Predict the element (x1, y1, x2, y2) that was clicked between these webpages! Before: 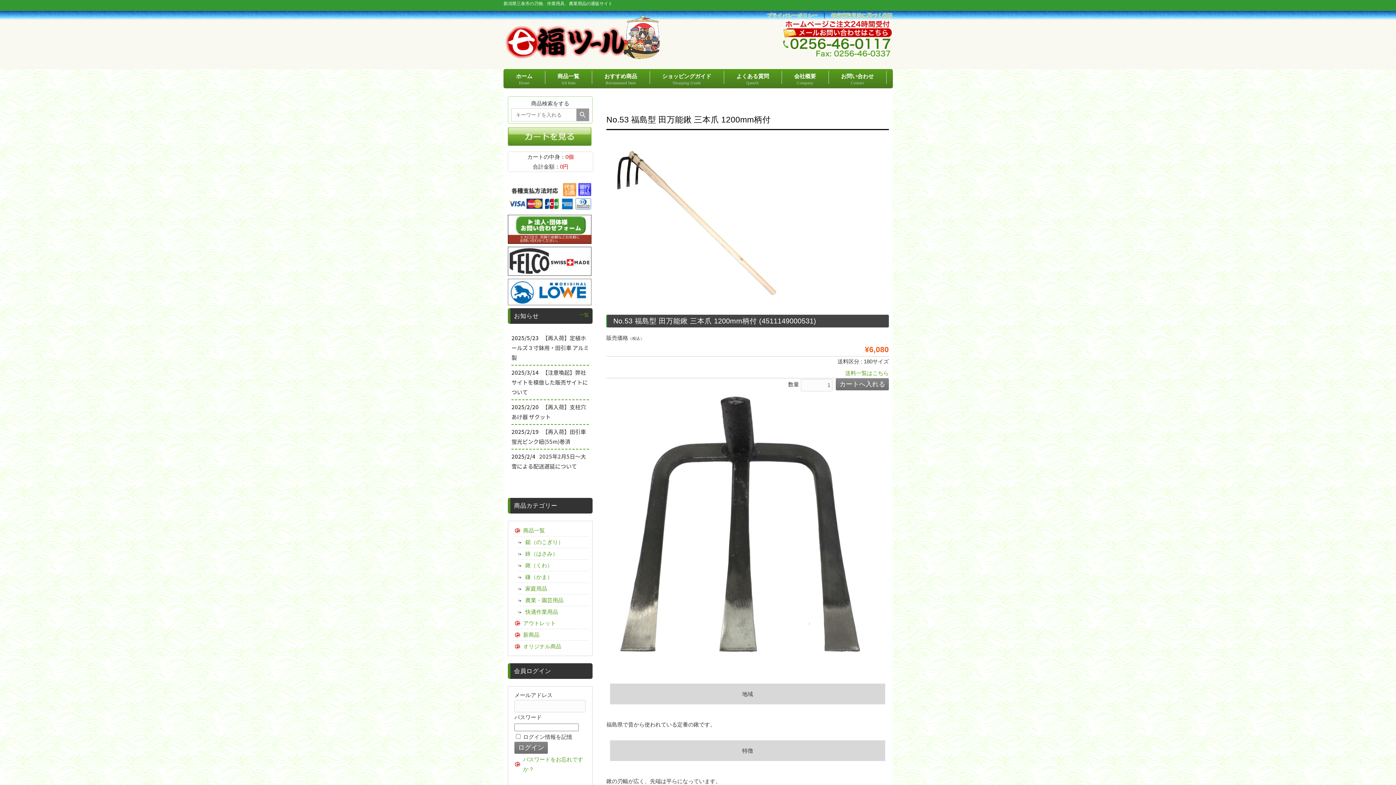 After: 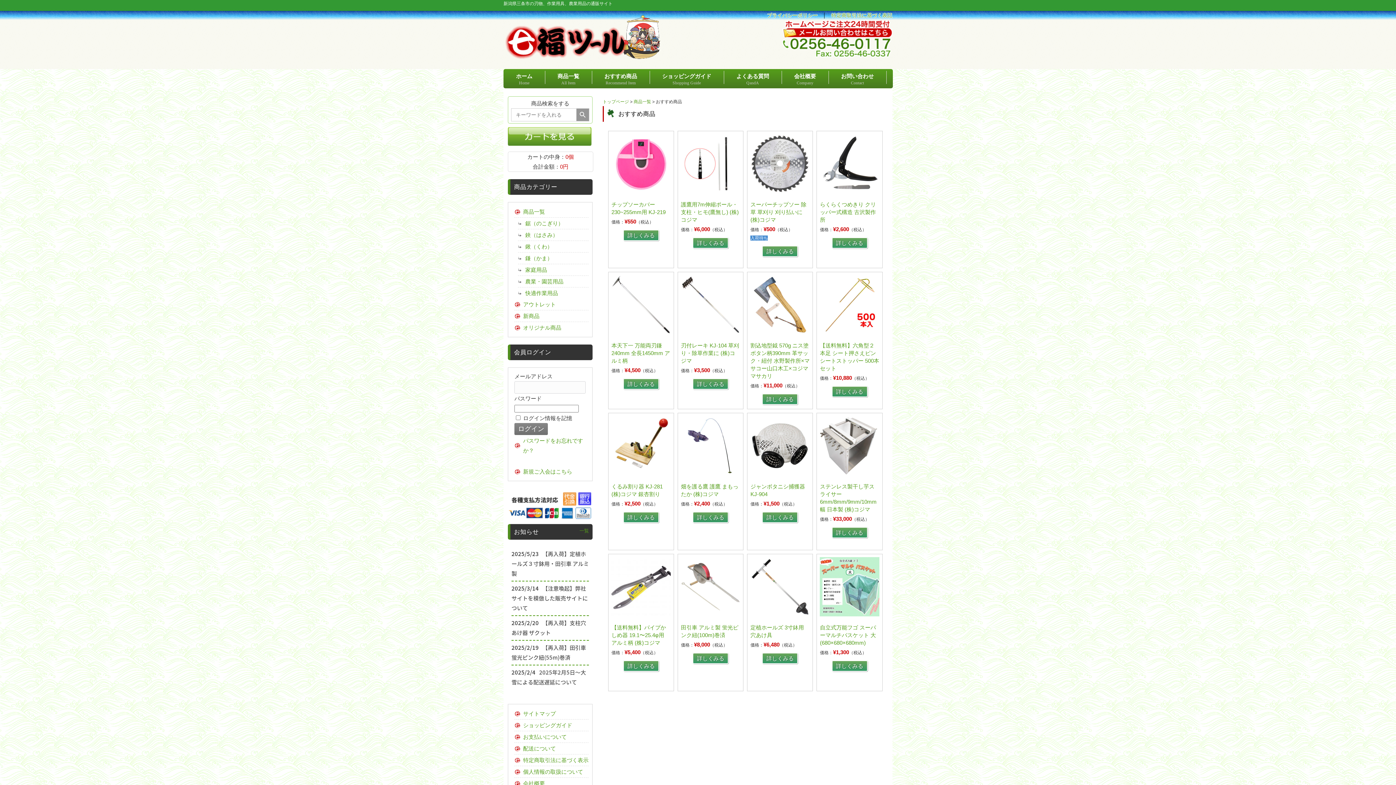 Action: label: おすすめ商品
Recommend Item bbox: (592, 69, 649, 85)